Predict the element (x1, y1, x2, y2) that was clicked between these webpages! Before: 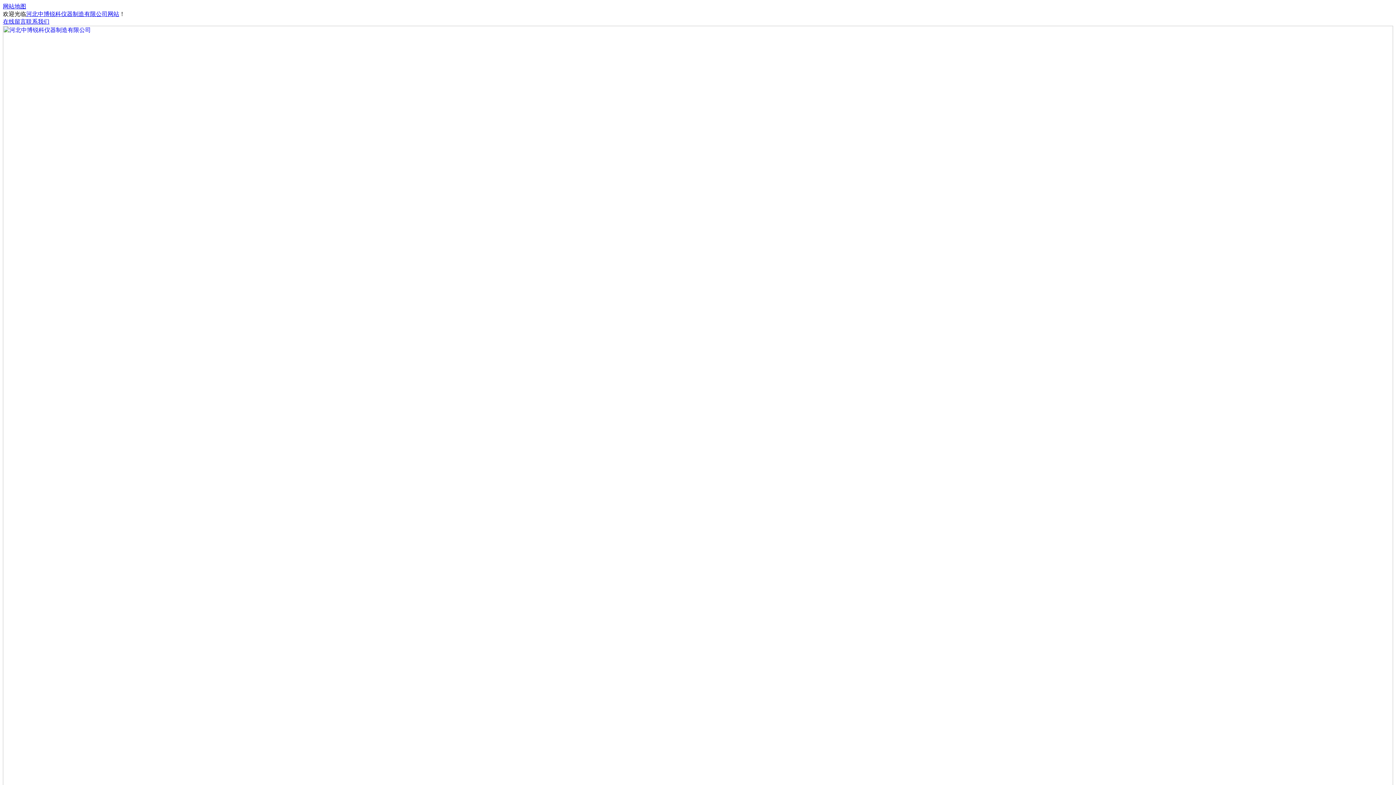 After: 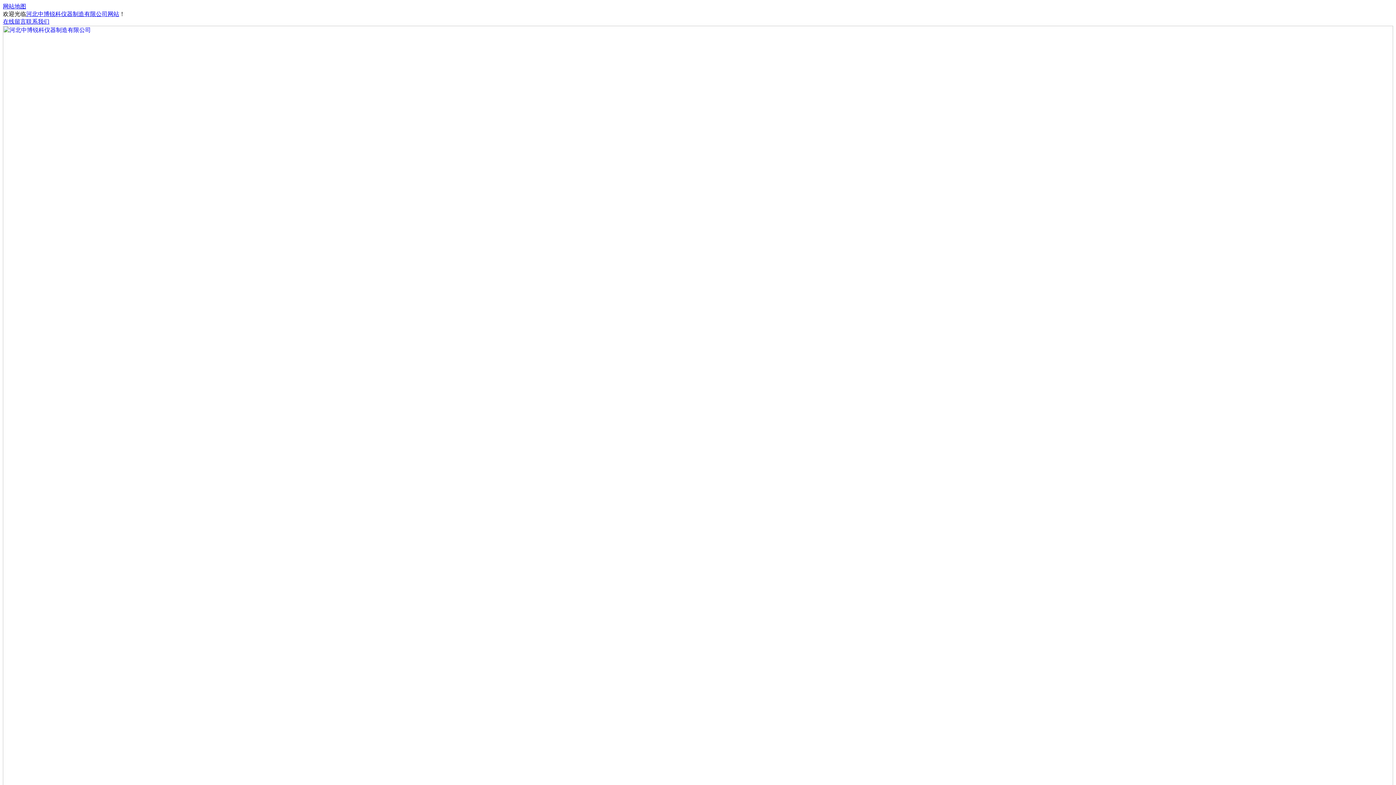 Action: label: 河北中博锐科仪器制造有限公司网站 bbox: (26, 10, 119, 17)